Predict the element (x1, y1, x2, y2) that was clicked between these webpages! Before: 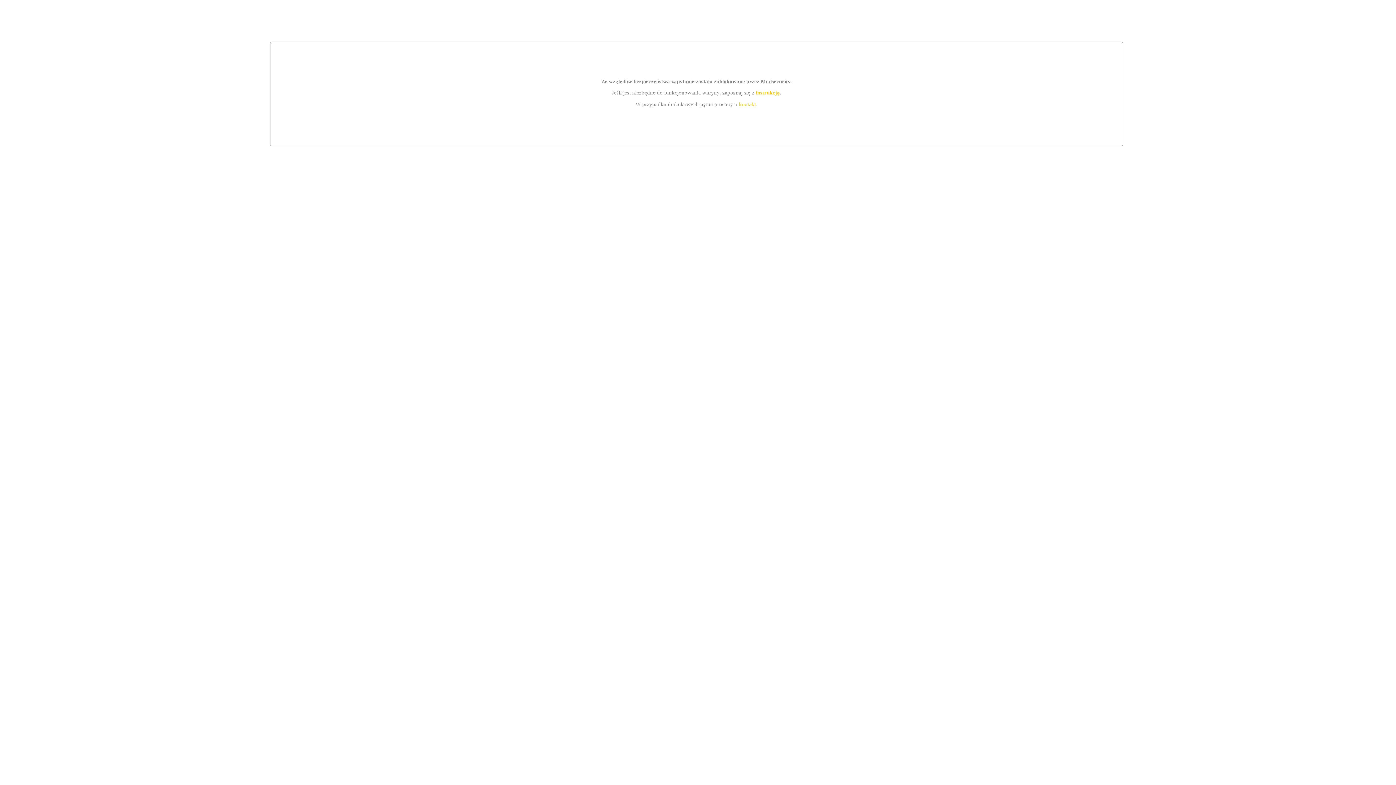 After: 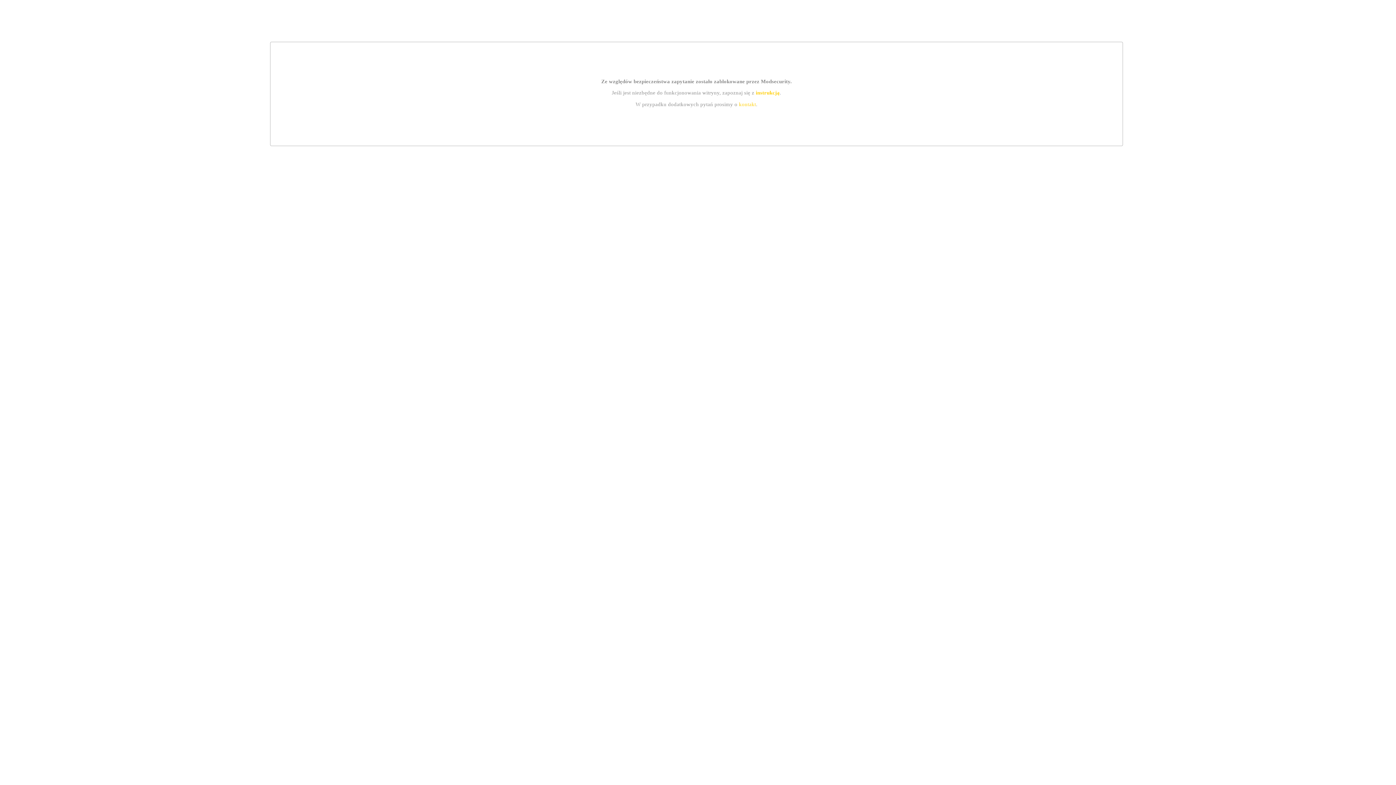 Action: bbox: (739, 101, 756, 107) label: kontakt